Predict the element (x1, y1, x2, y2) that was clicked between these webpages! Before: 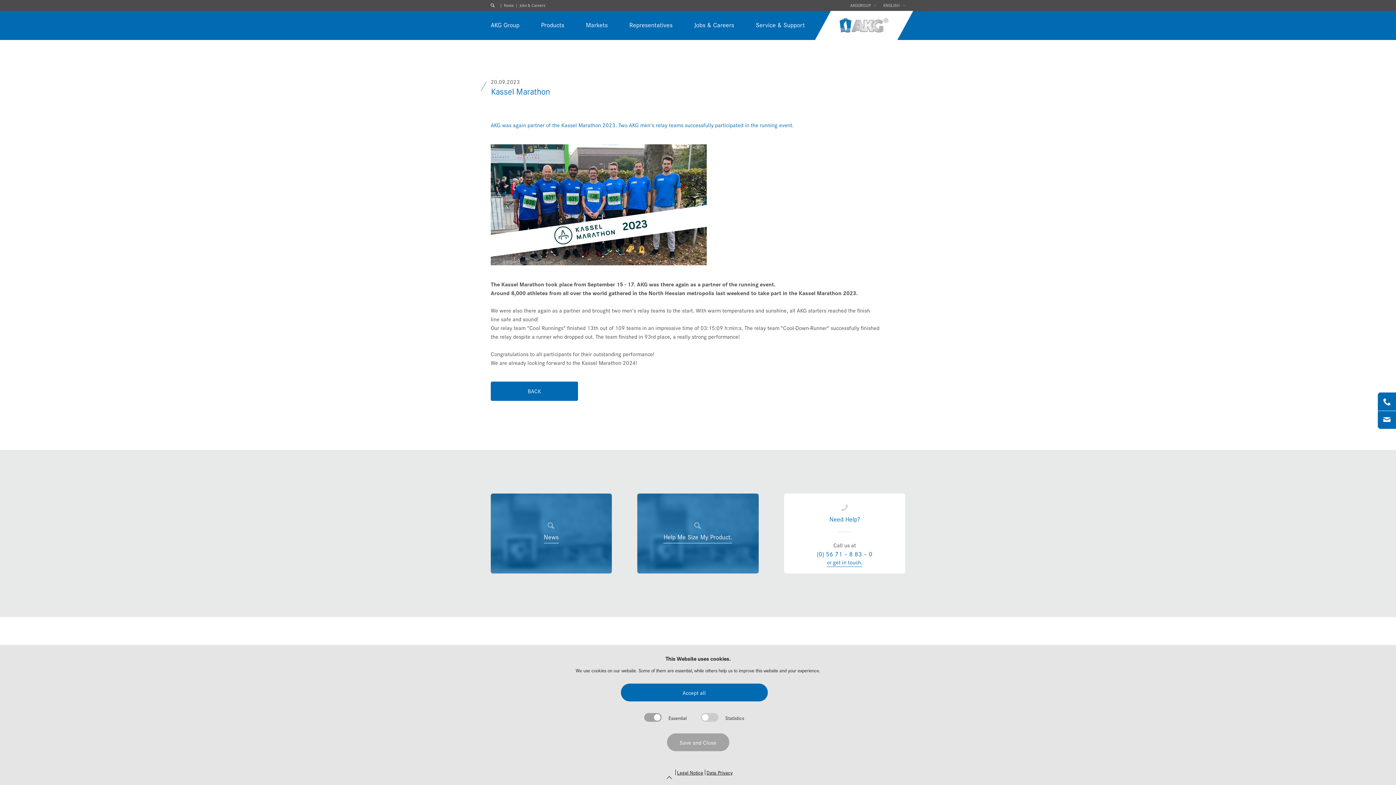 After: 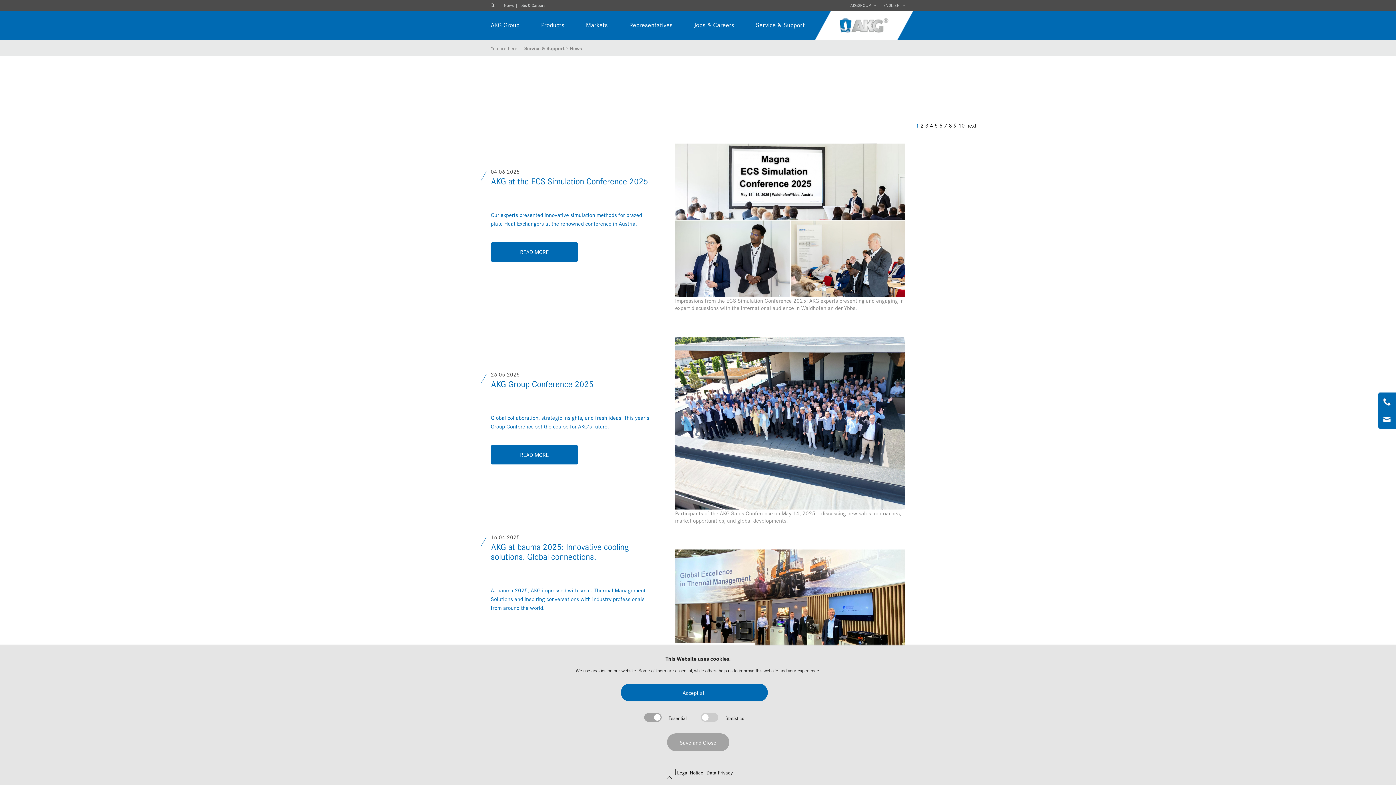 Action: label: News bbox: (490, 493, 612, 573)